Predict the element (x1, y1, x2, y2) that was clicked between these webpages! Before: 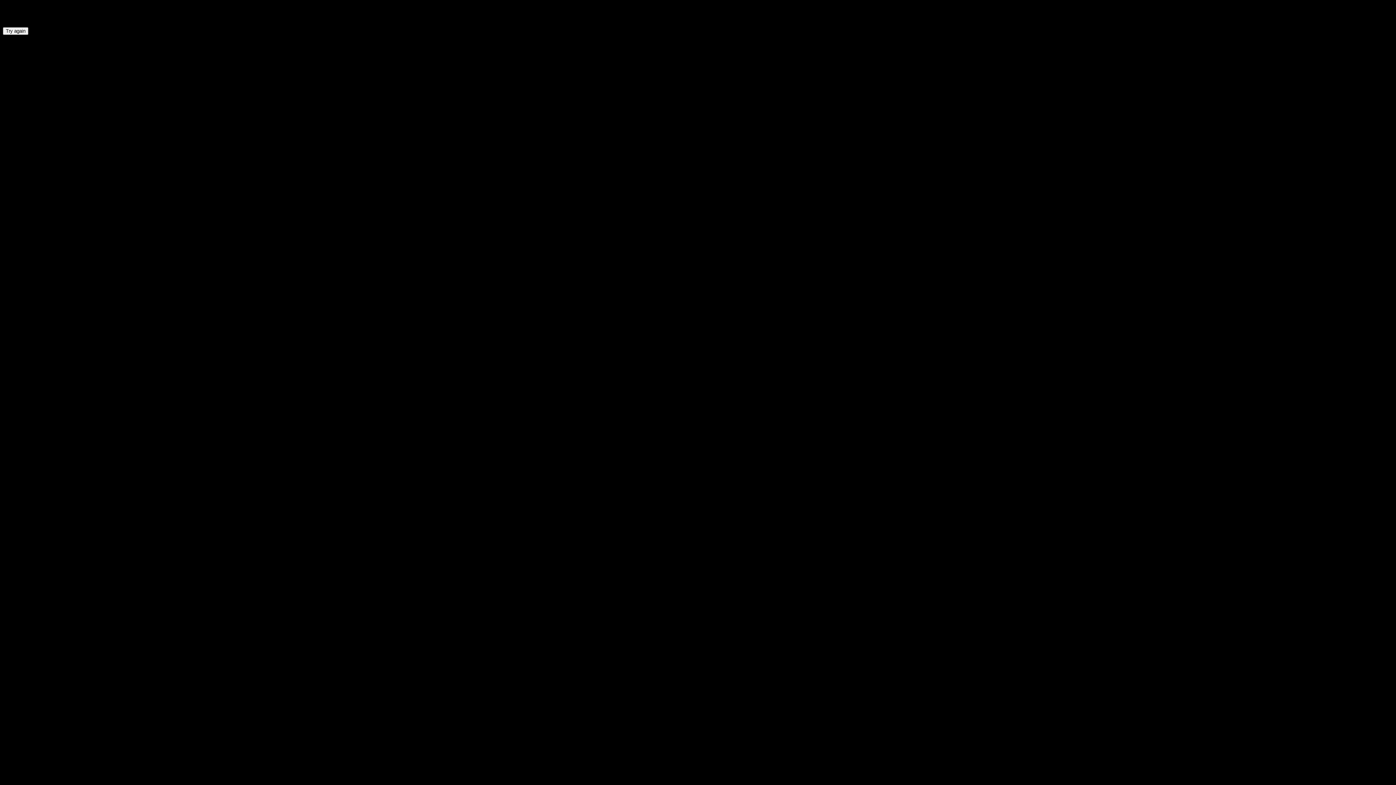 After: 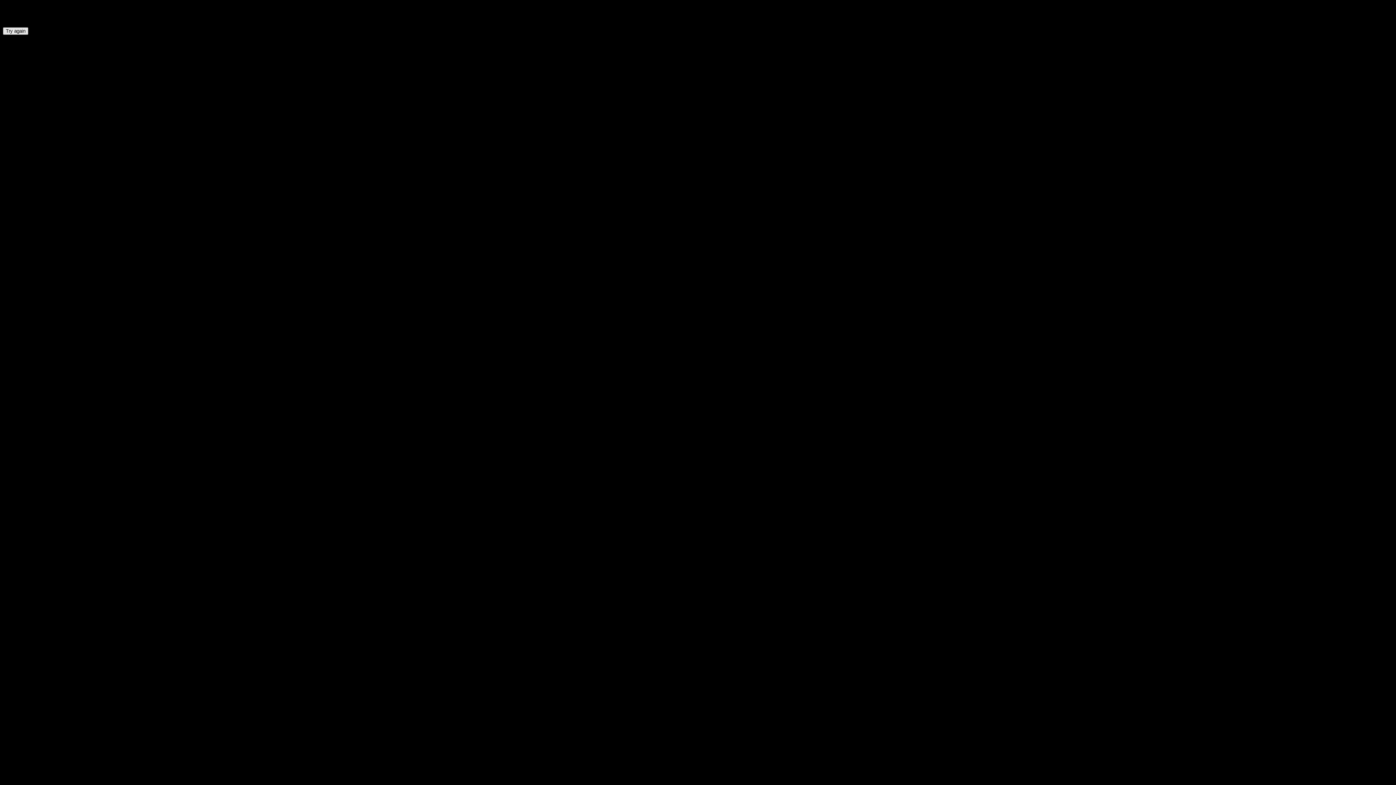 Action: label: Try again bbox: (2, 27, 28, 34)